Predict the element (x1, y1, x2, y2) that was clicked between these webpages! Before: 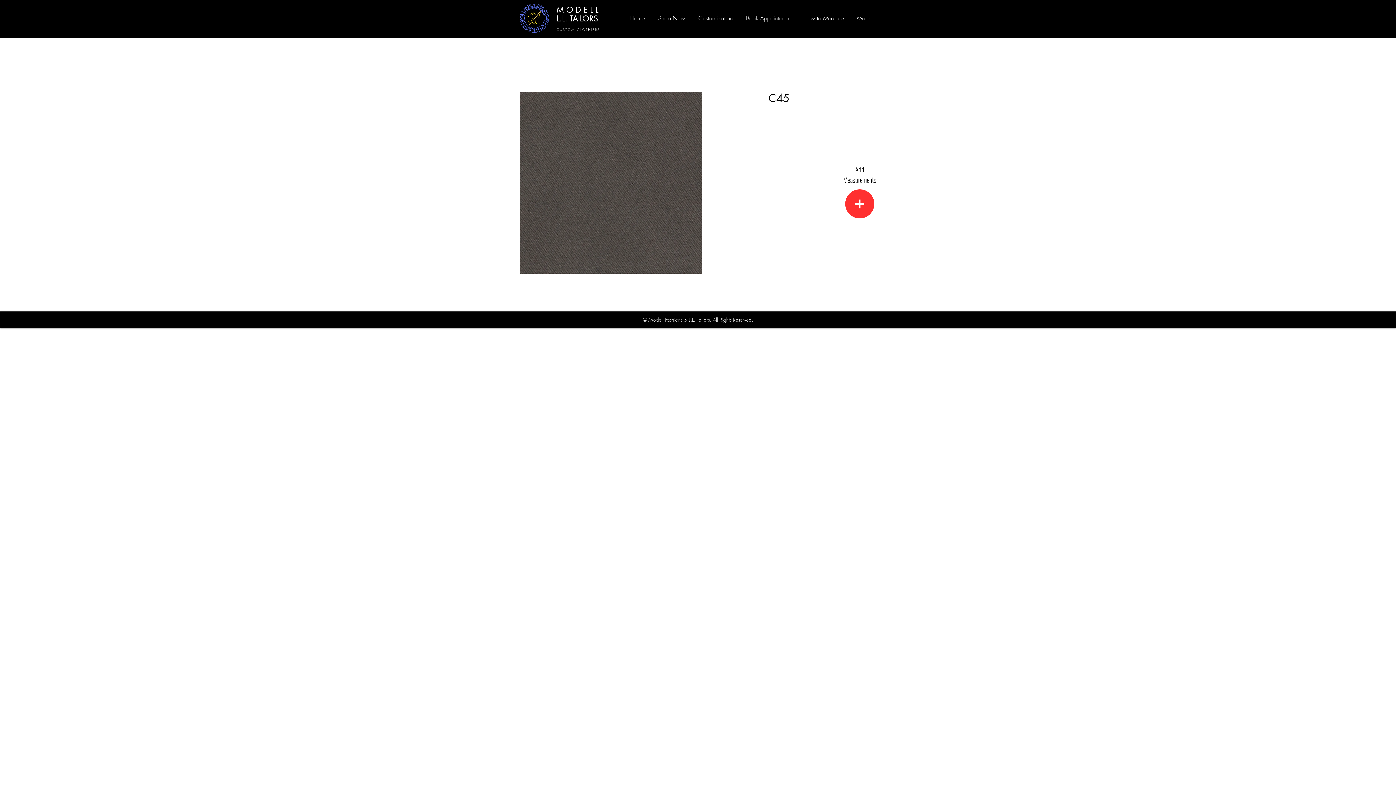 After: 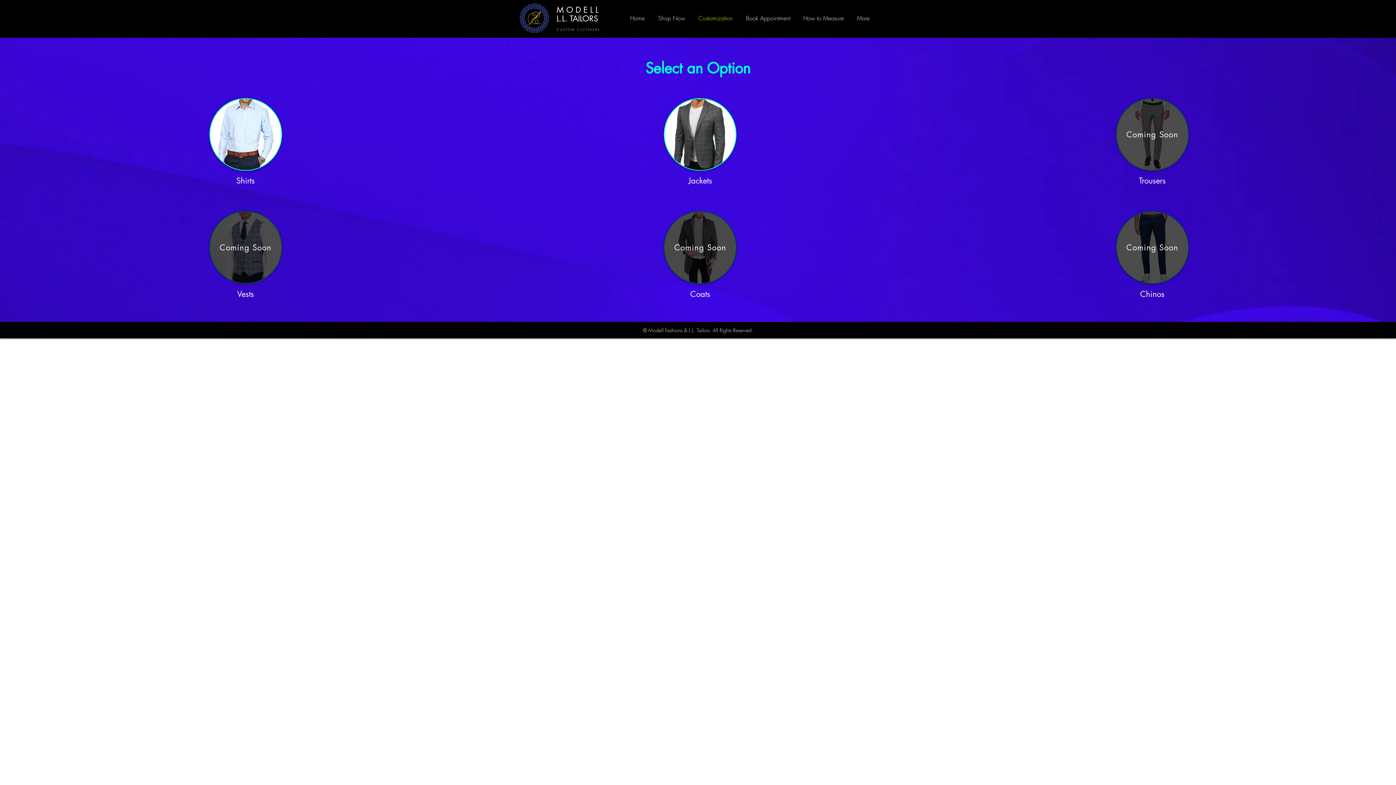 Action: bbox: (692, 9, 739, 27) label: Customization